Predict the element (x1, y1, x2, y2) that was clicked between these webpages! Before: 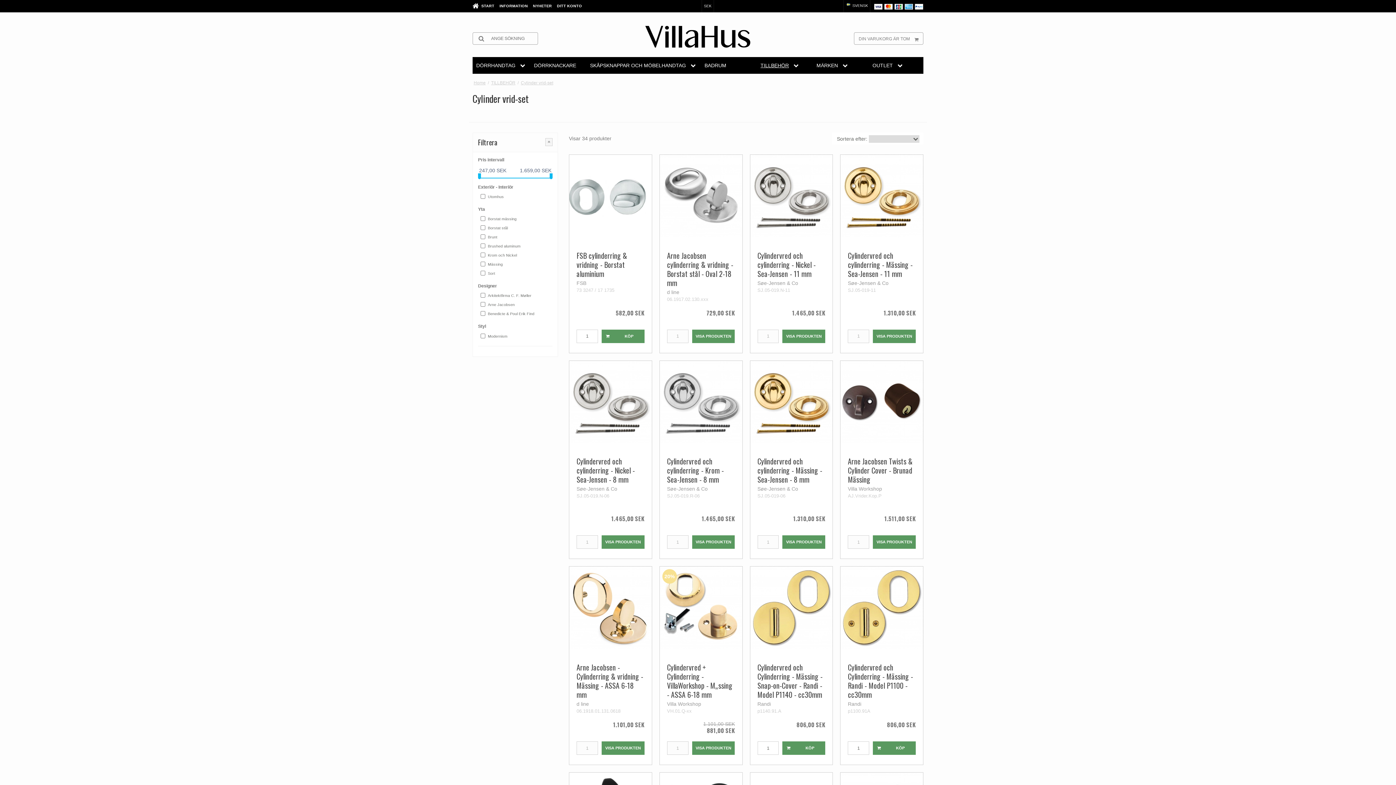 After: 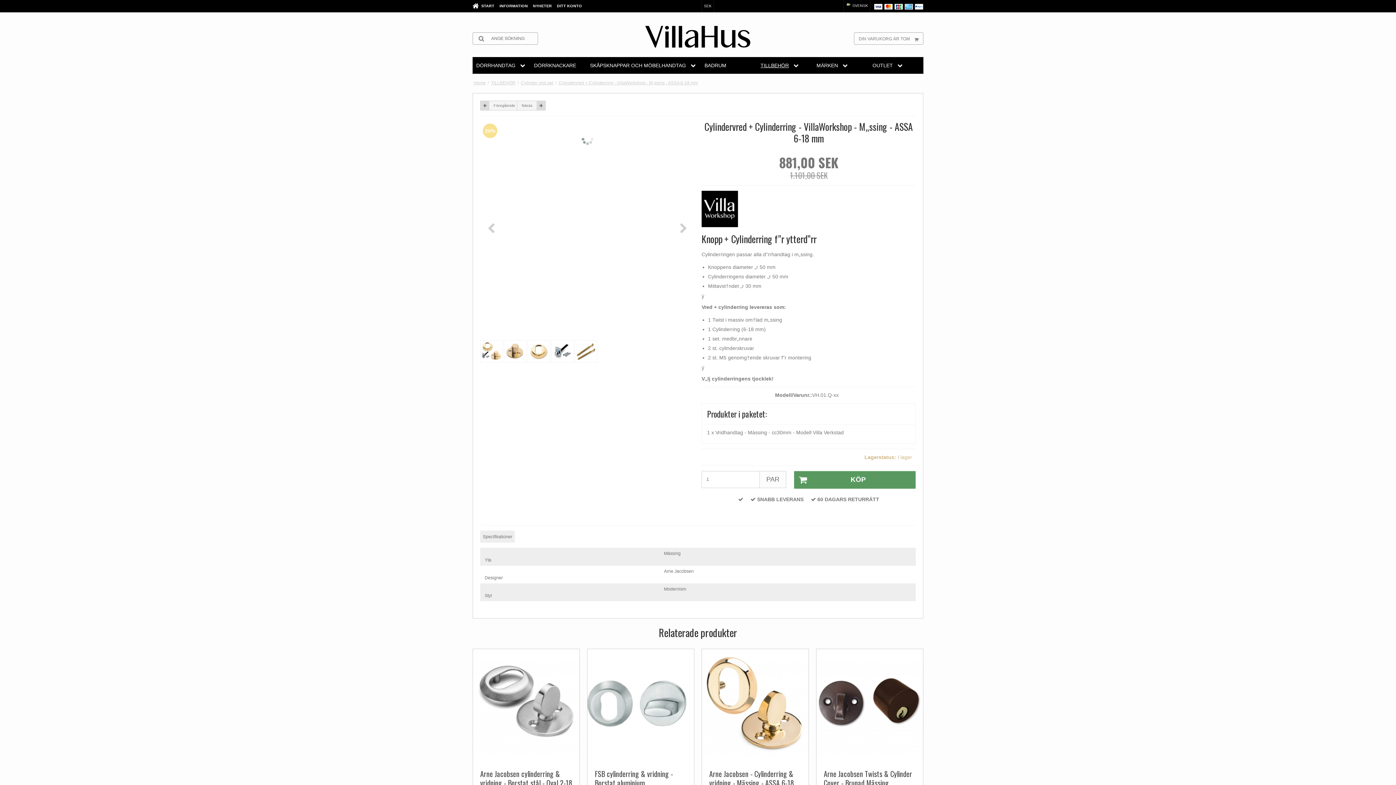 Action: bbox: (692, 741, 735, 755) label: VISA PRODUKTEN